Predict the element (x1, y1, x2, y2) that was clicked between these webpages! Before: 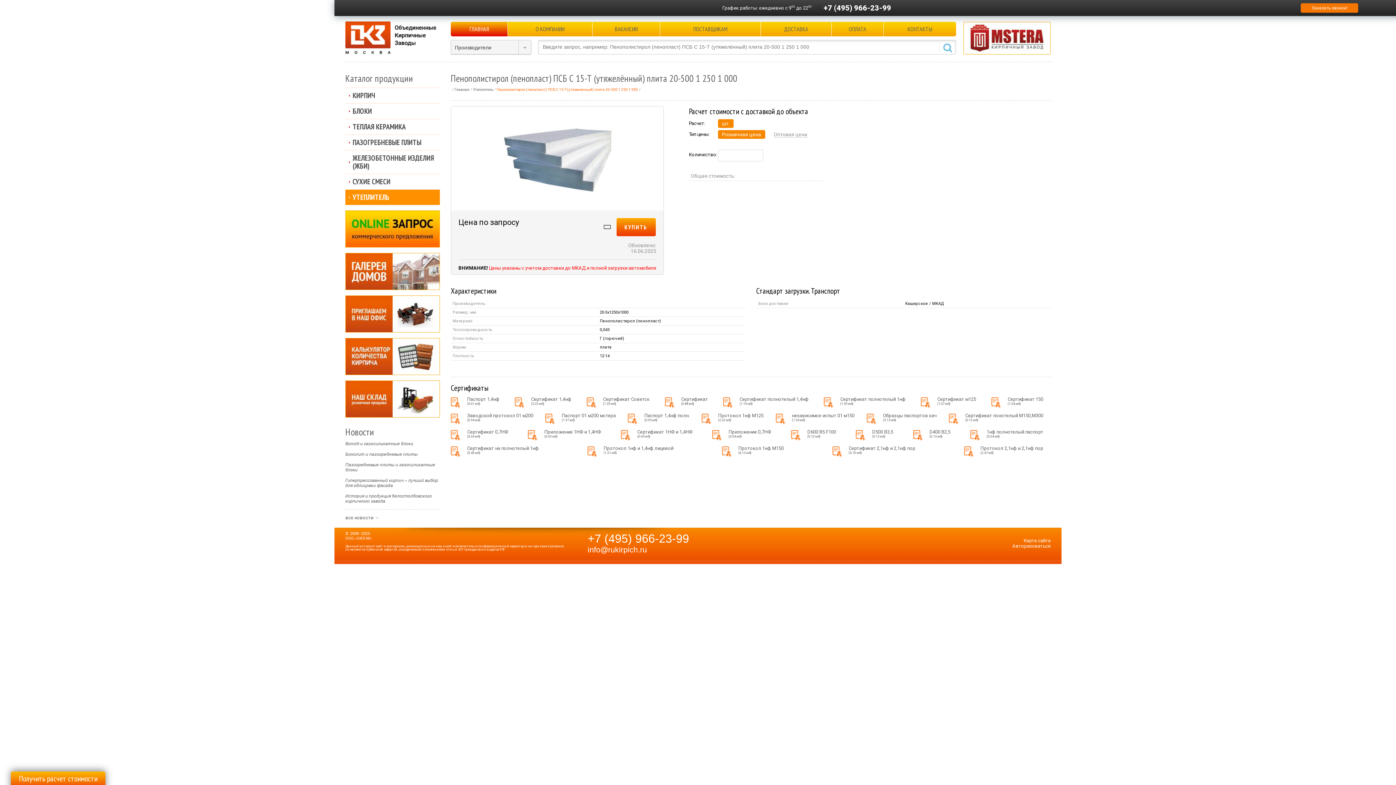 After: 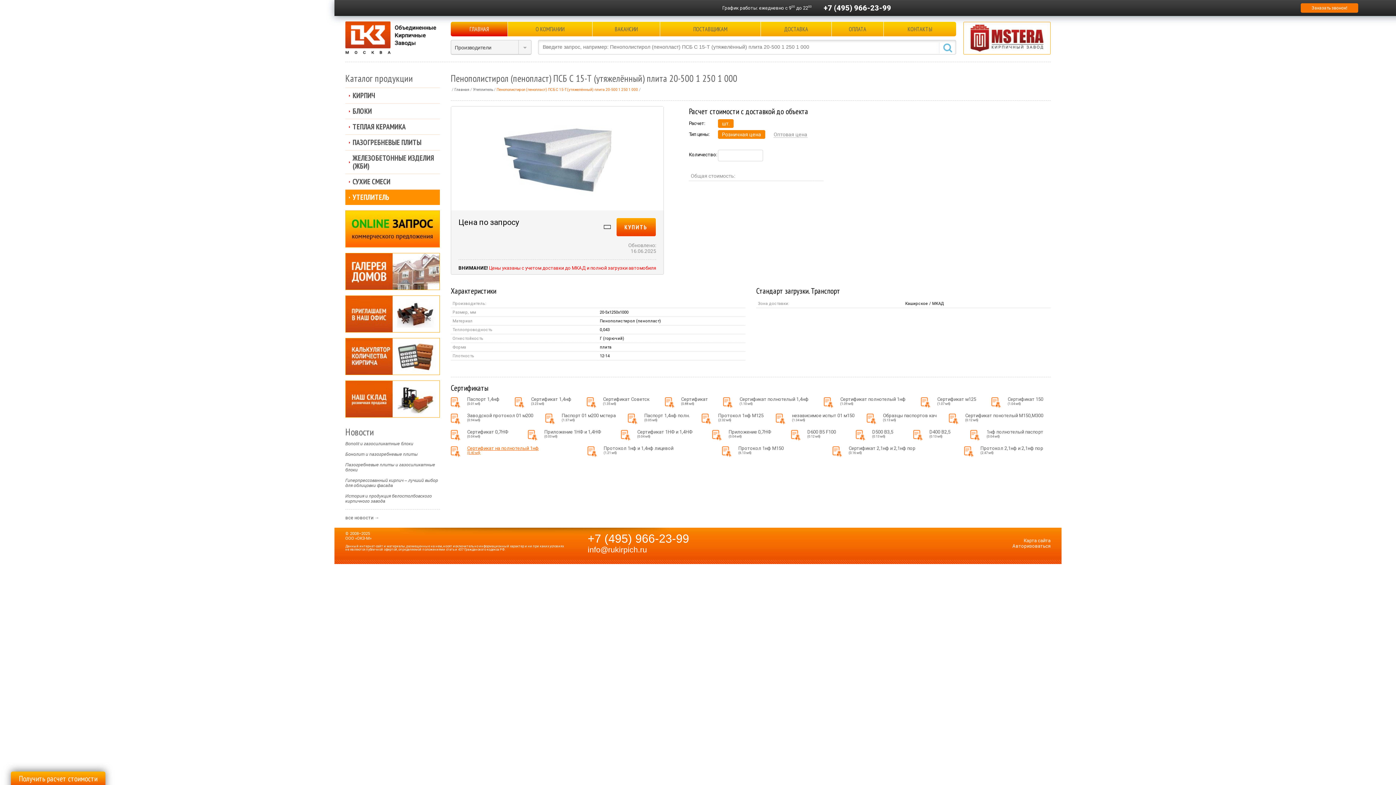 Action: bbox: (450, 445, 546, 462) label: Сертификат на полнотелый 1нф
(0.40 мб)